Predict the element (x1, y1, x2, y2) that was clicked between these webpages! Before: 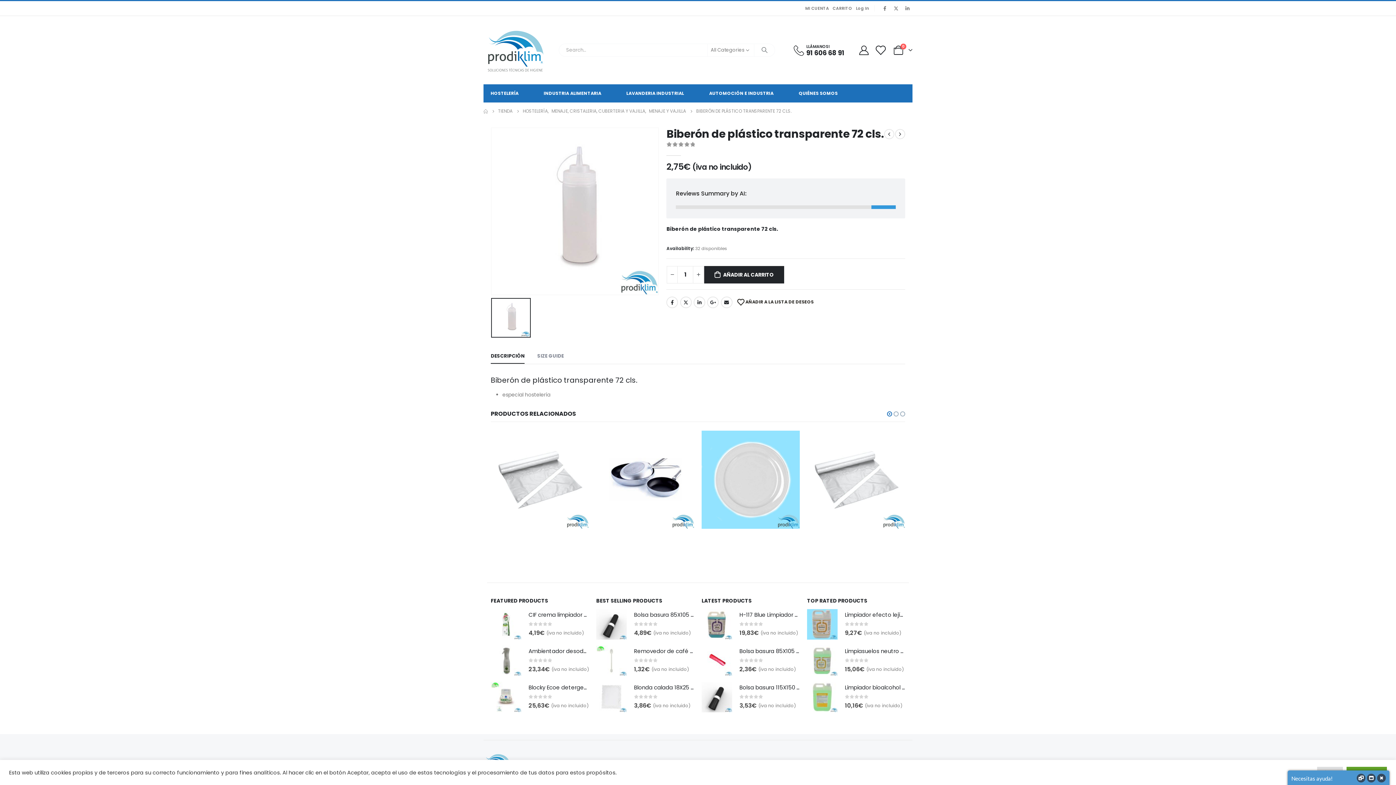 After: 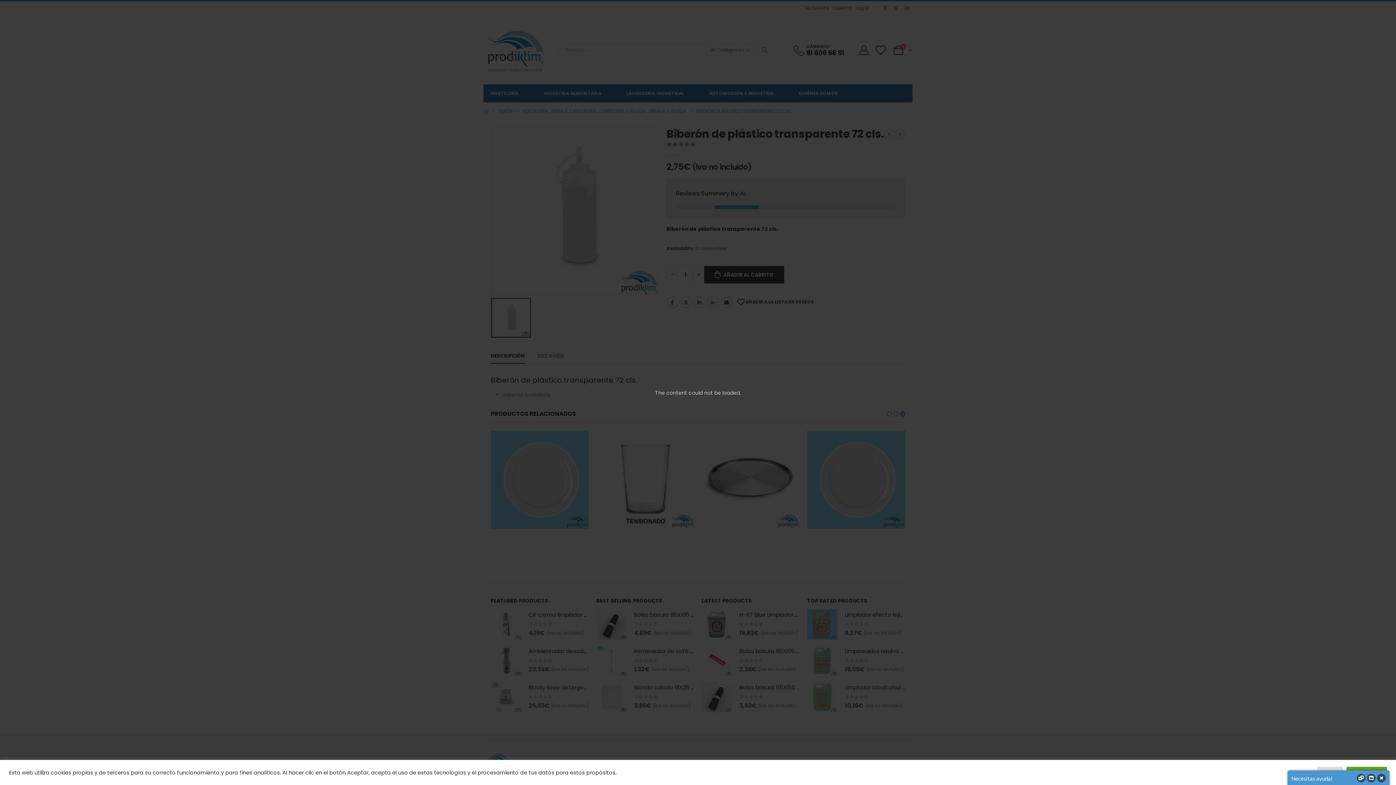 Action: label: Log In bbox: (854, 3, 869, 13)